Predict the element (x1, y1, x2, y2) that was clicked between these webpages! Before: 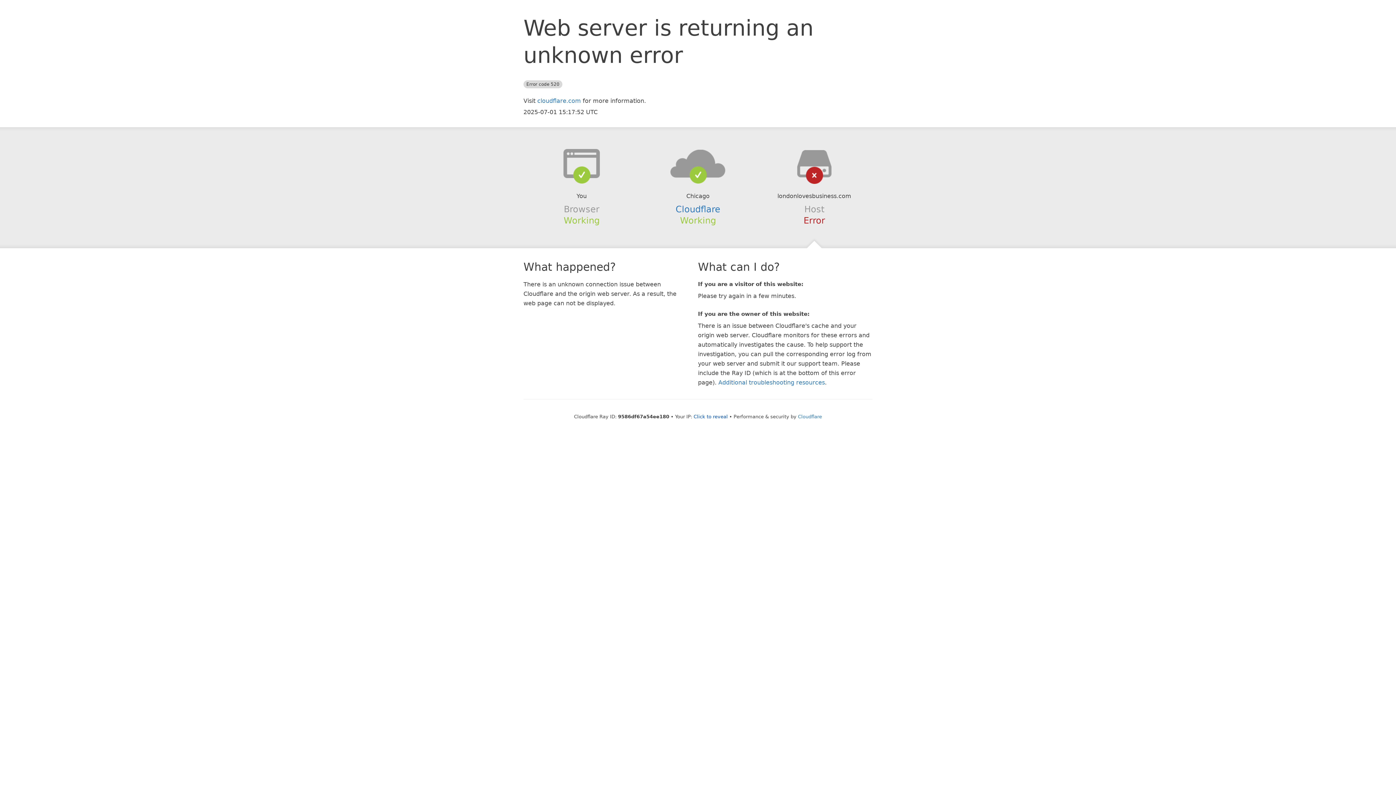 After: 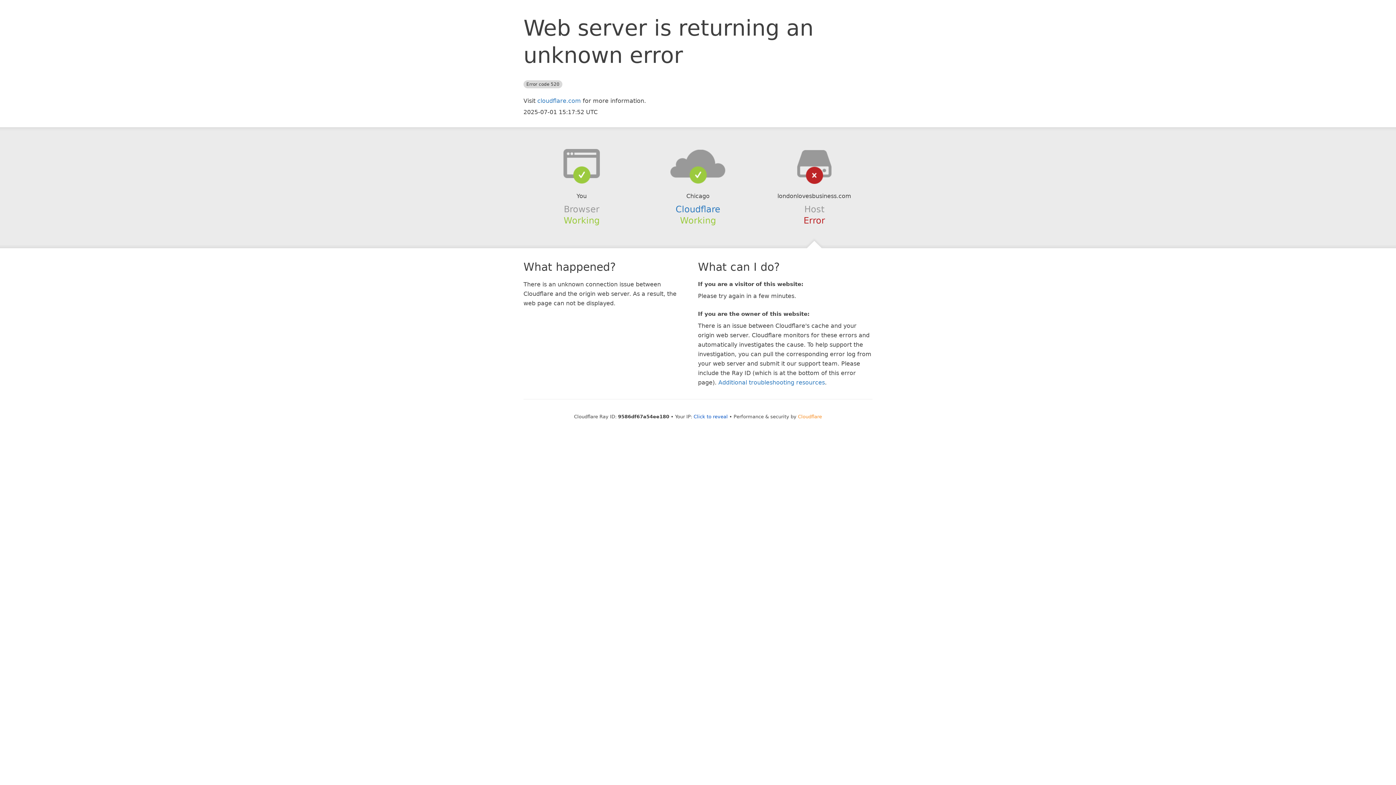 Action: bbox: (798, 414, 822, 419) label: Cloudflare